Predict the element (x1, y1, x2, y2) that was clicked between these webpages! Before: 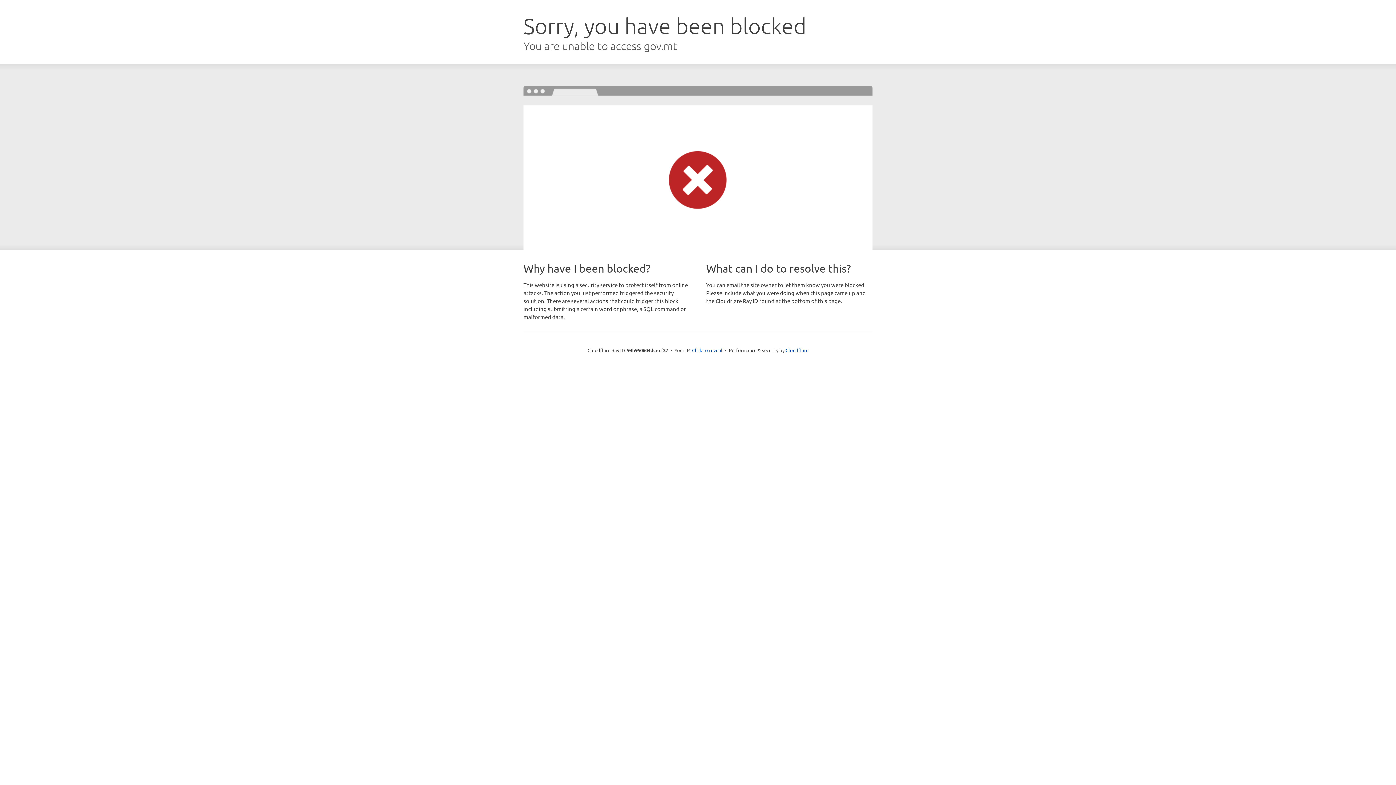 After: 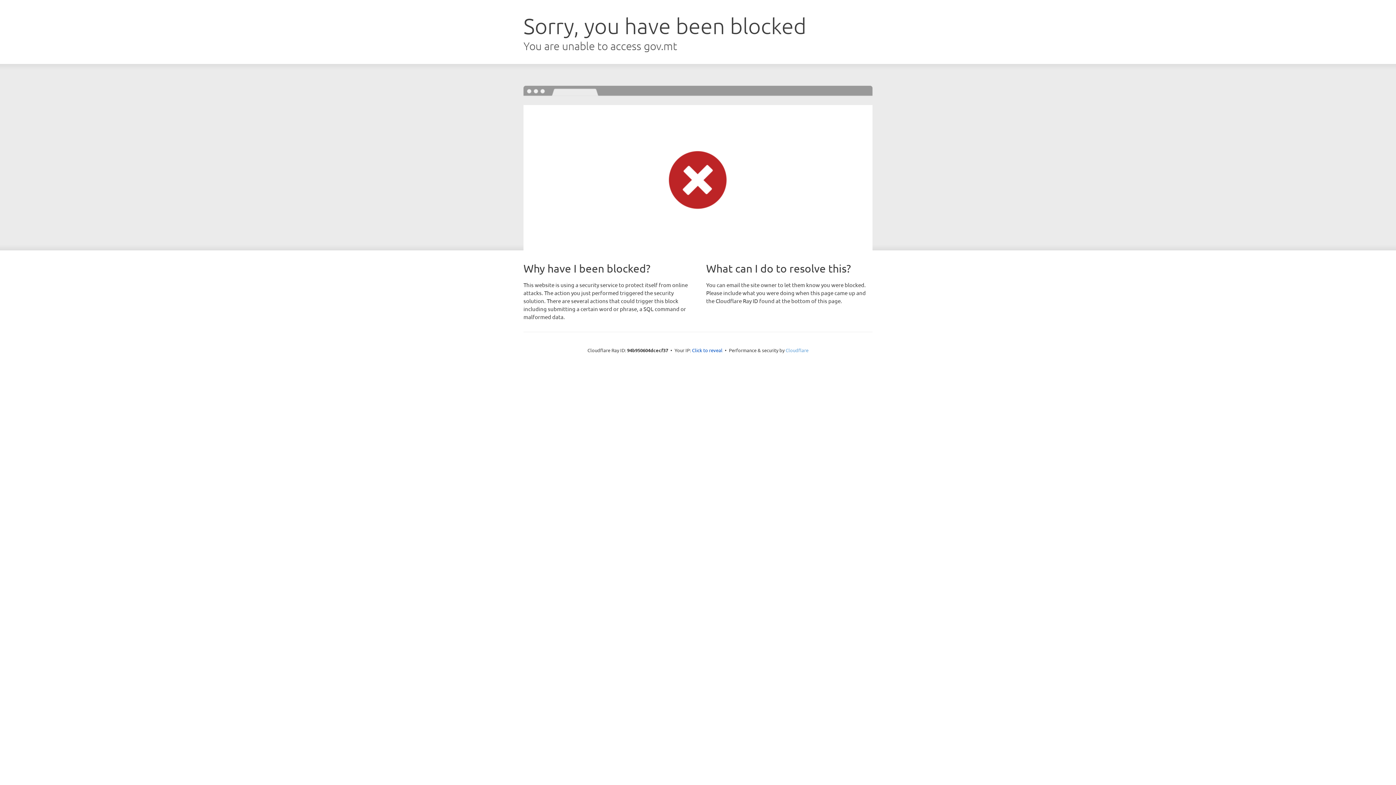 Action: label: Cloudflare bbox: (785, 347, 808, 353)